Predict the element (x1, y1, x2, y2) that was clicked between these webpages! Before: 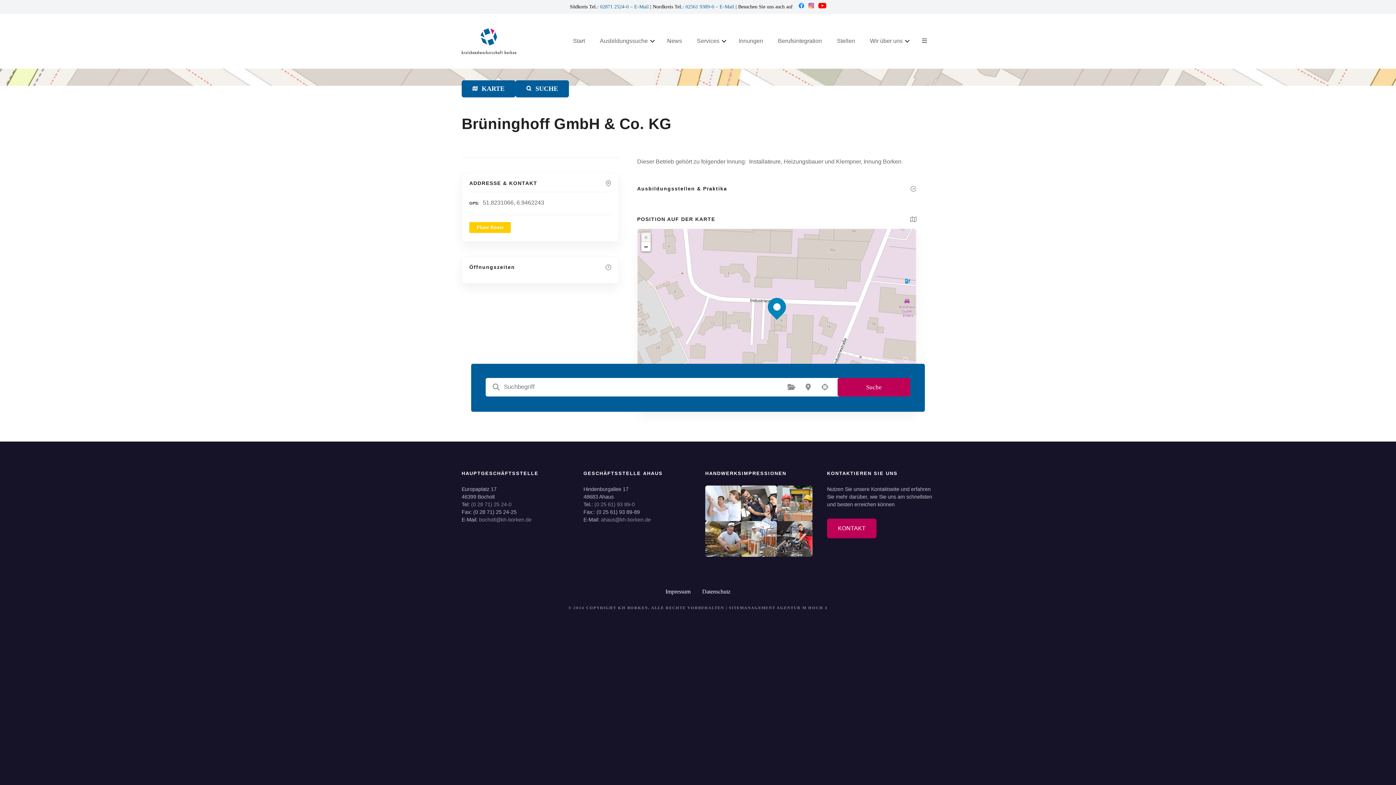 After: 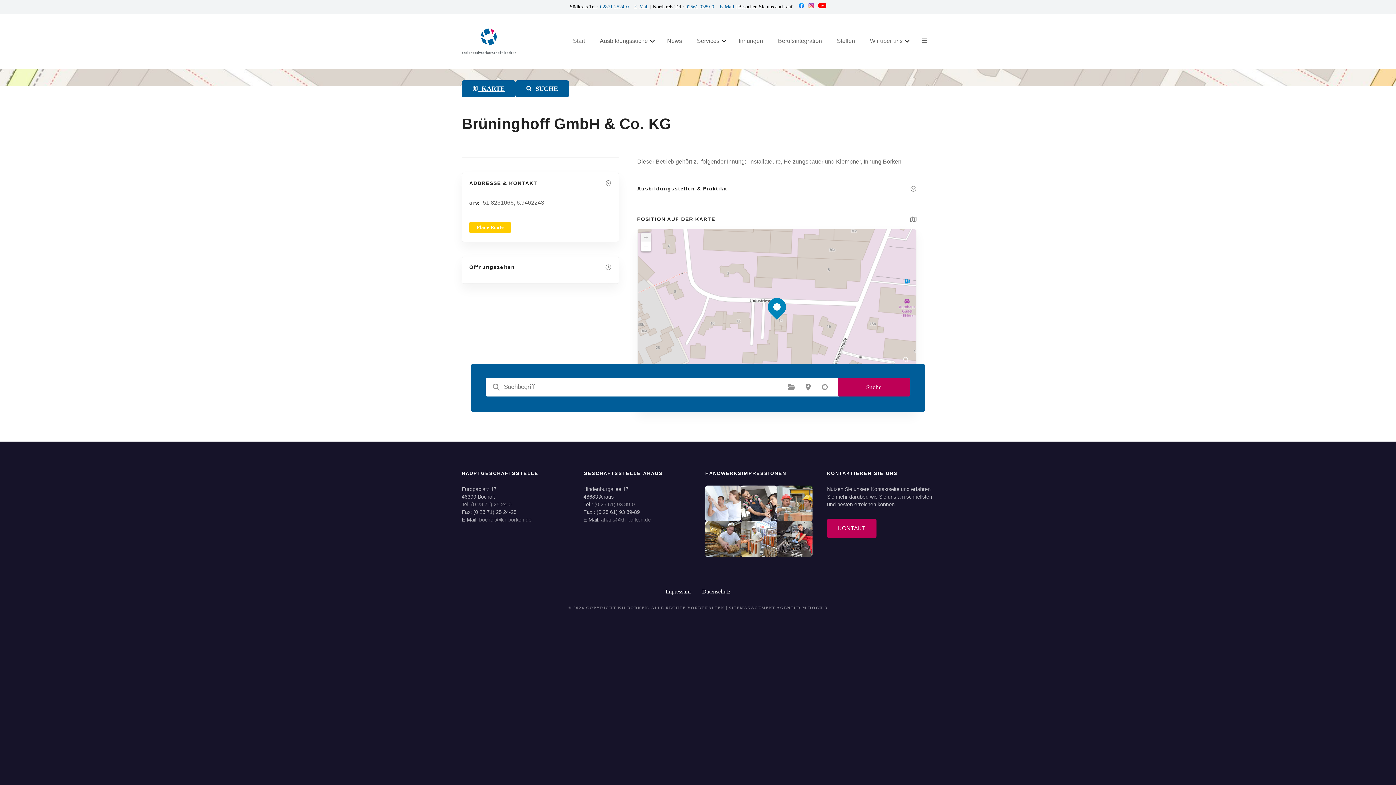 Action: label:  KARTE bbox: (461, 80, 515, 97)